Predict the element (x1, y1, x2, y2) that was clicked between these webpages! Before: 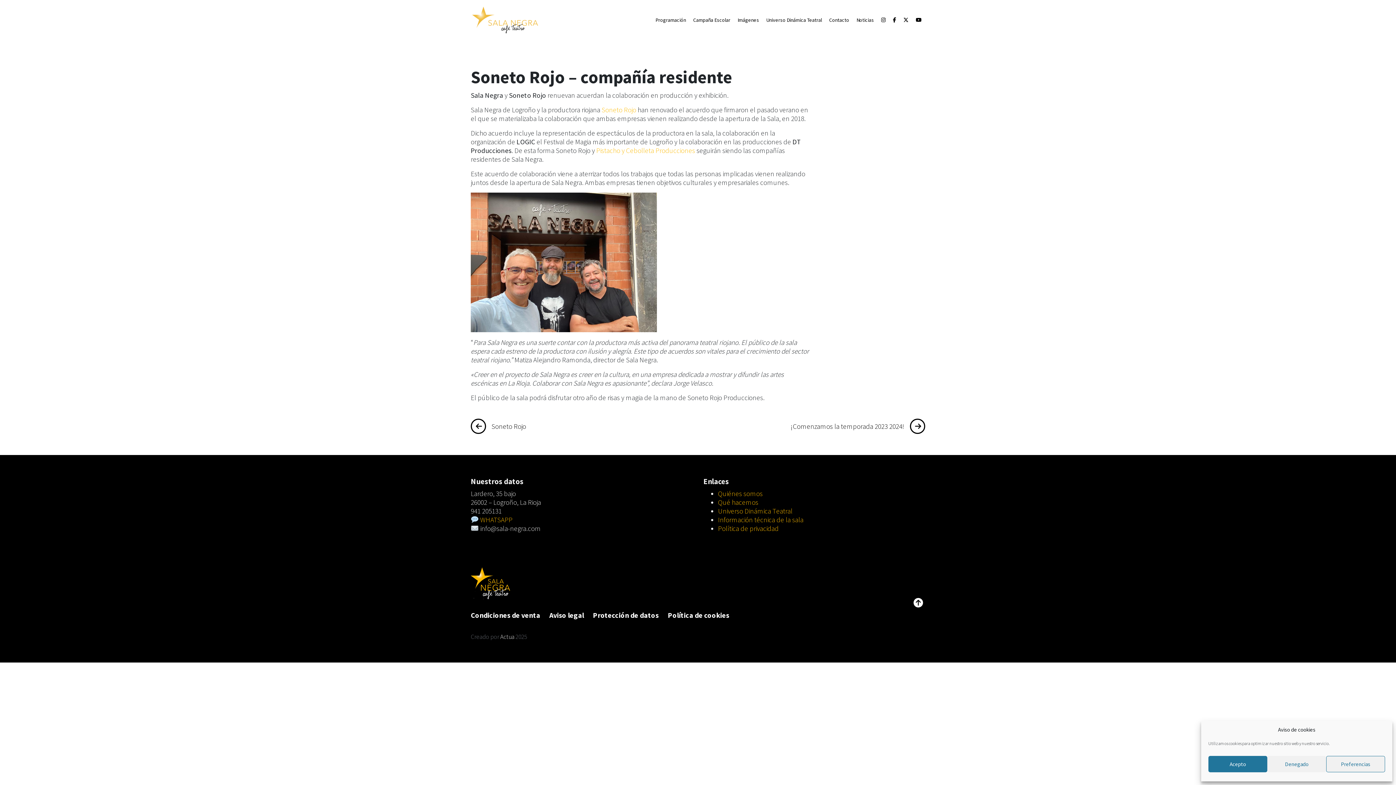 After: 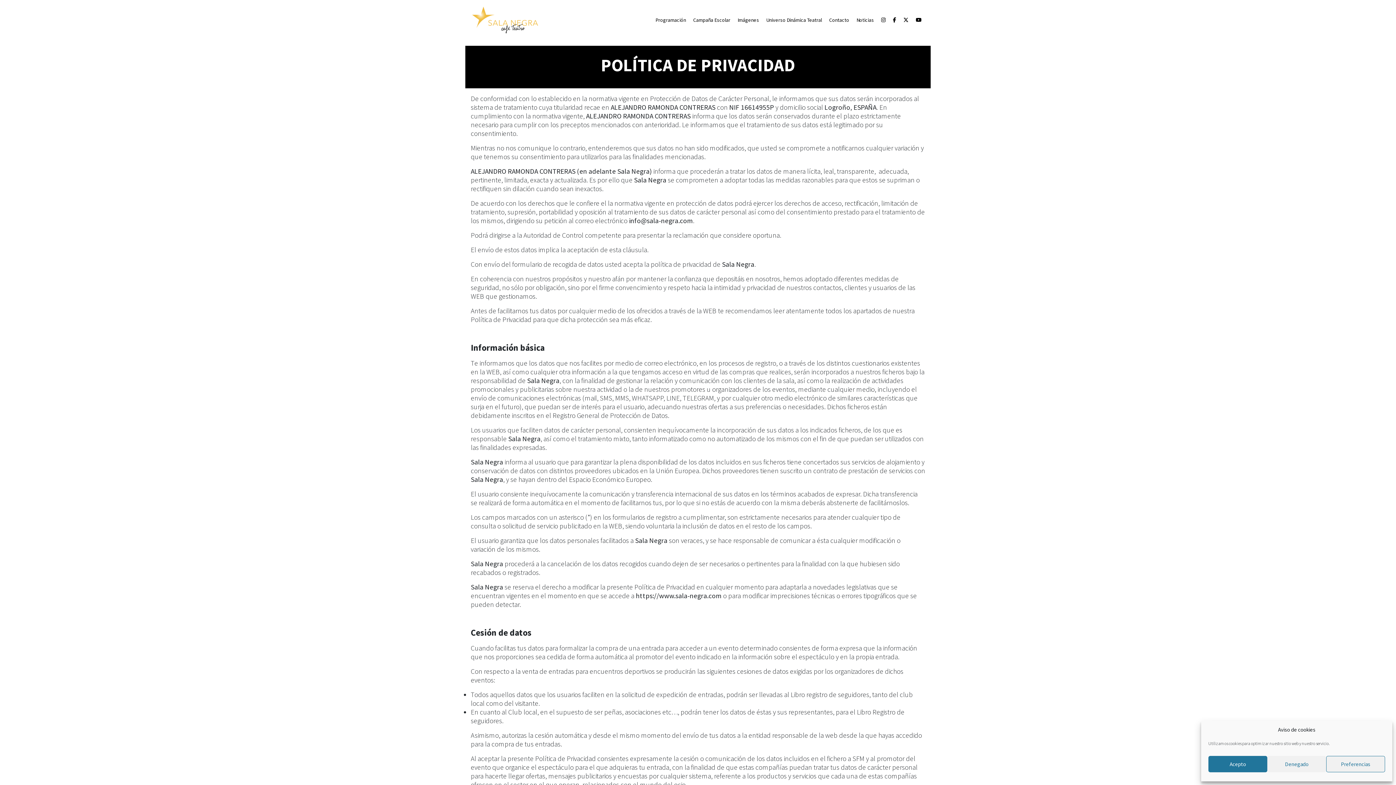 Action: label: Política de privacidad bbox: (718, 524, 778, 533)